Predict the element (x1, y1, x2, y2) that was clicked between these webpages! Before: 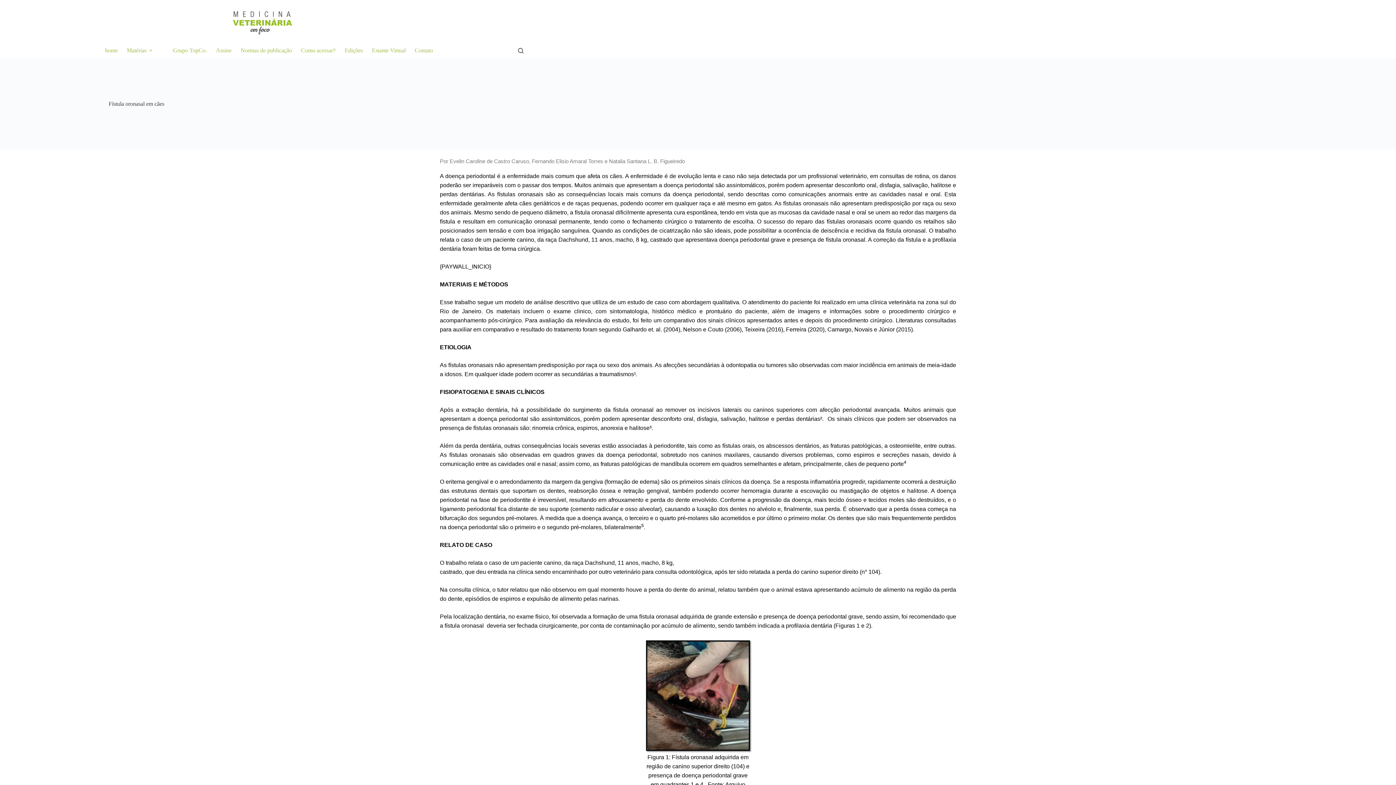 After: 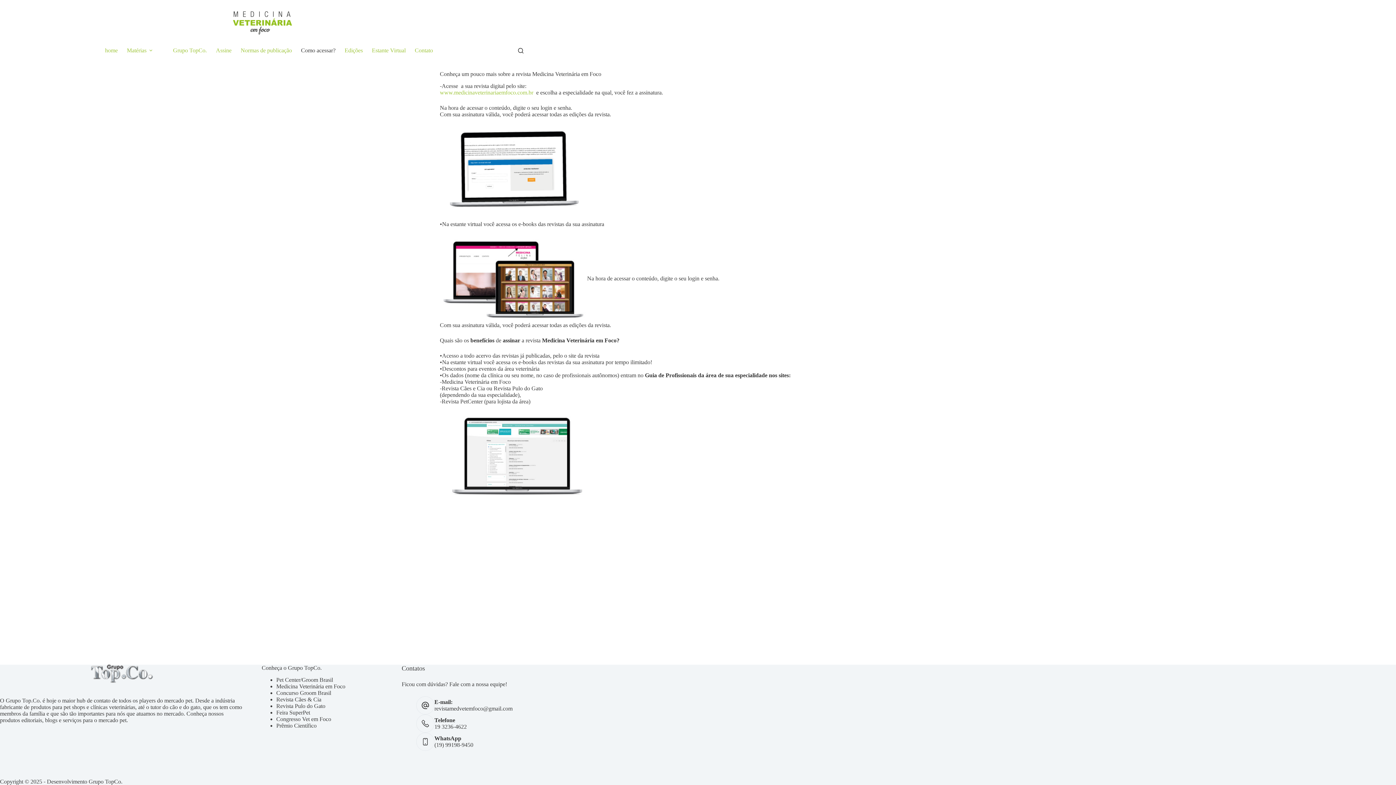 Action: label: Como acessar? bbox: (296, 42, 340, 58)